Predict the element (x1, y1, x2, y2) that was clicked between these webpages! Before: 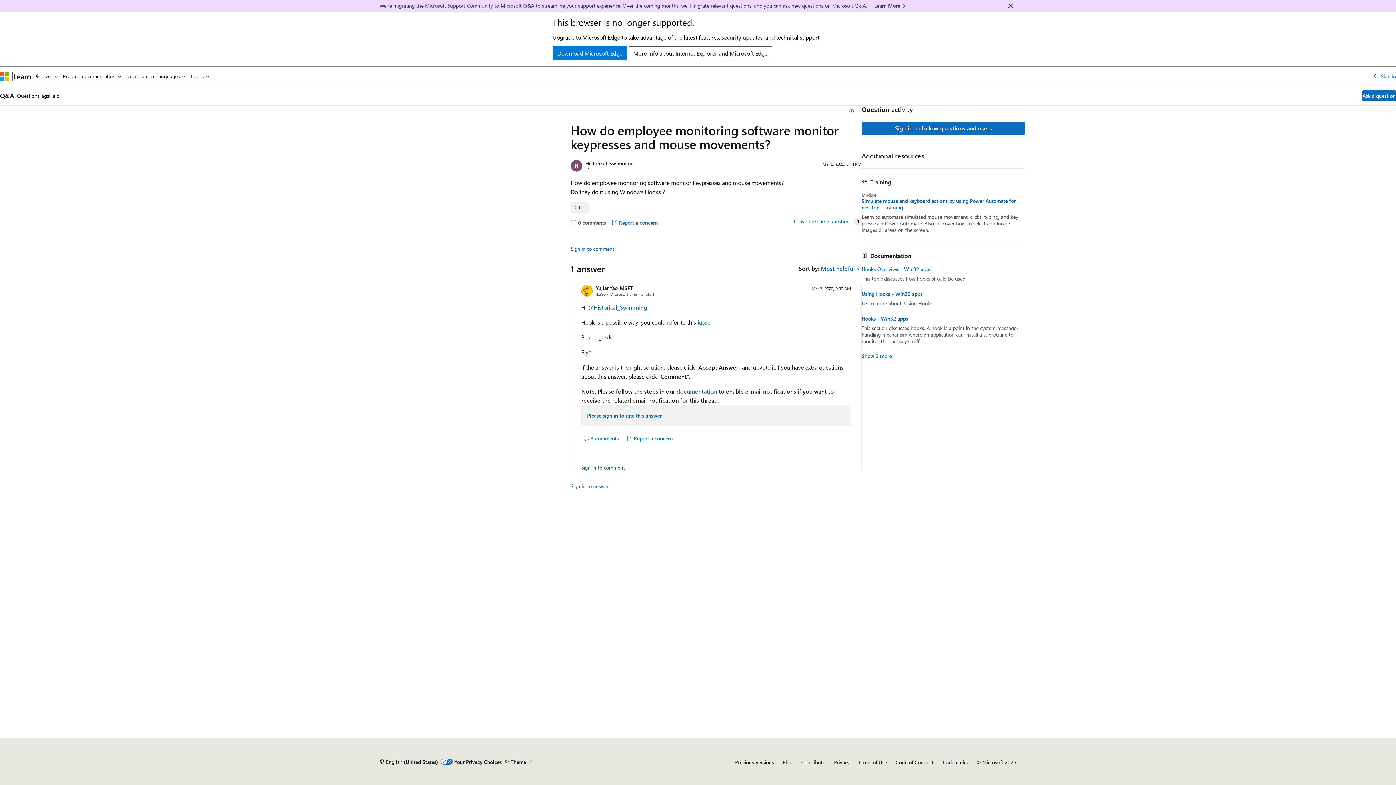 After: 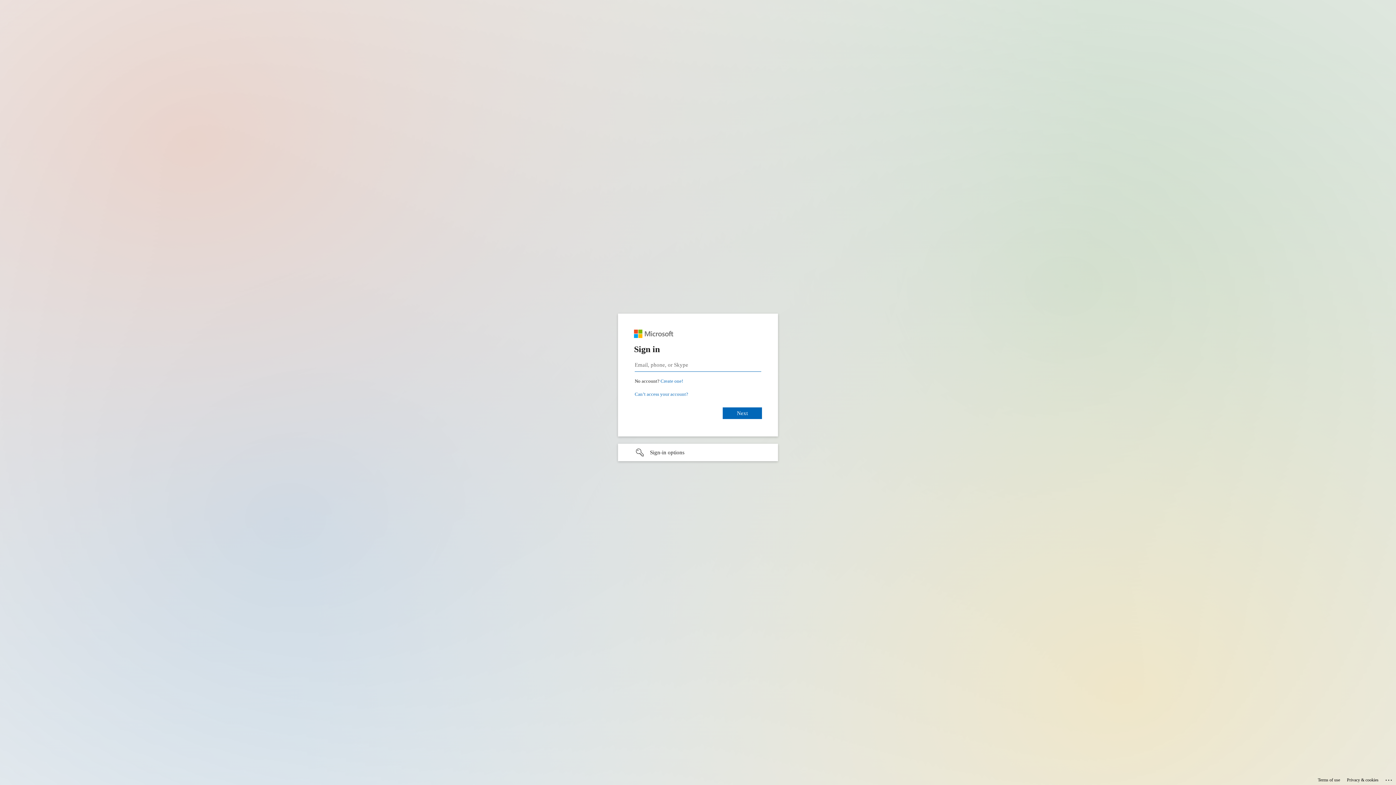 Action: bbox: (1381, 71, 1396, 80) label: Sign in